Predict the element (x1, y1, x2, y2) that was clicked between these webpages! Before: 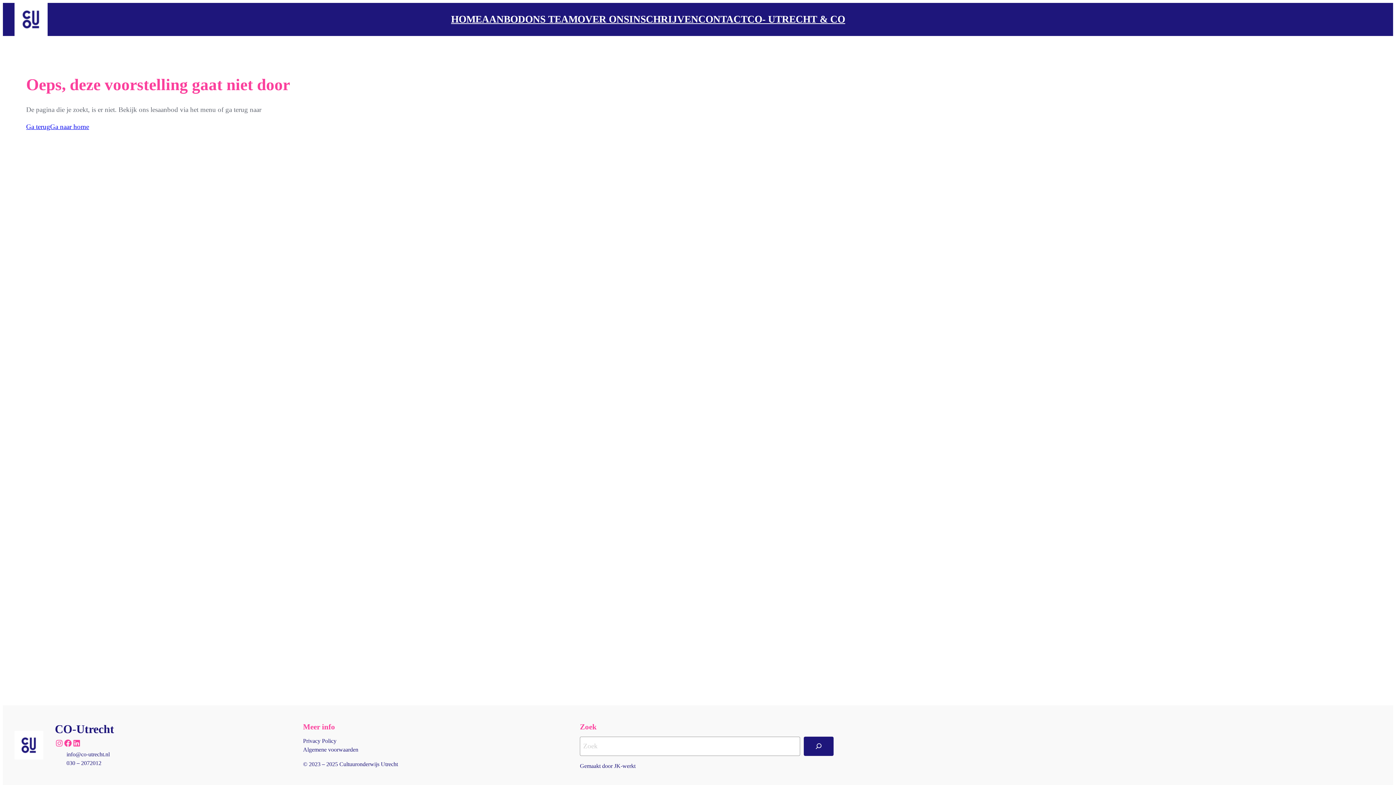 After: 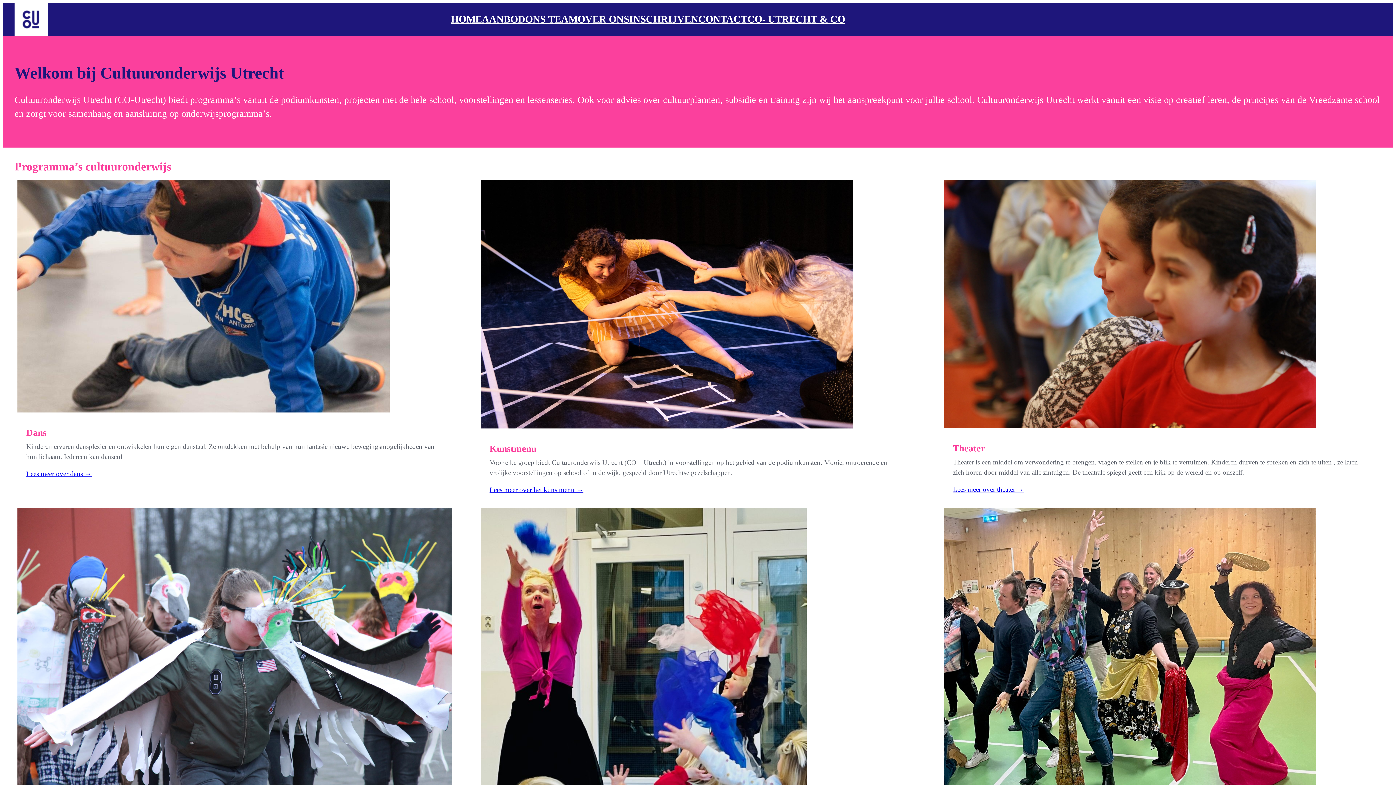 Action: bbox: (14, 731, 43, 759)